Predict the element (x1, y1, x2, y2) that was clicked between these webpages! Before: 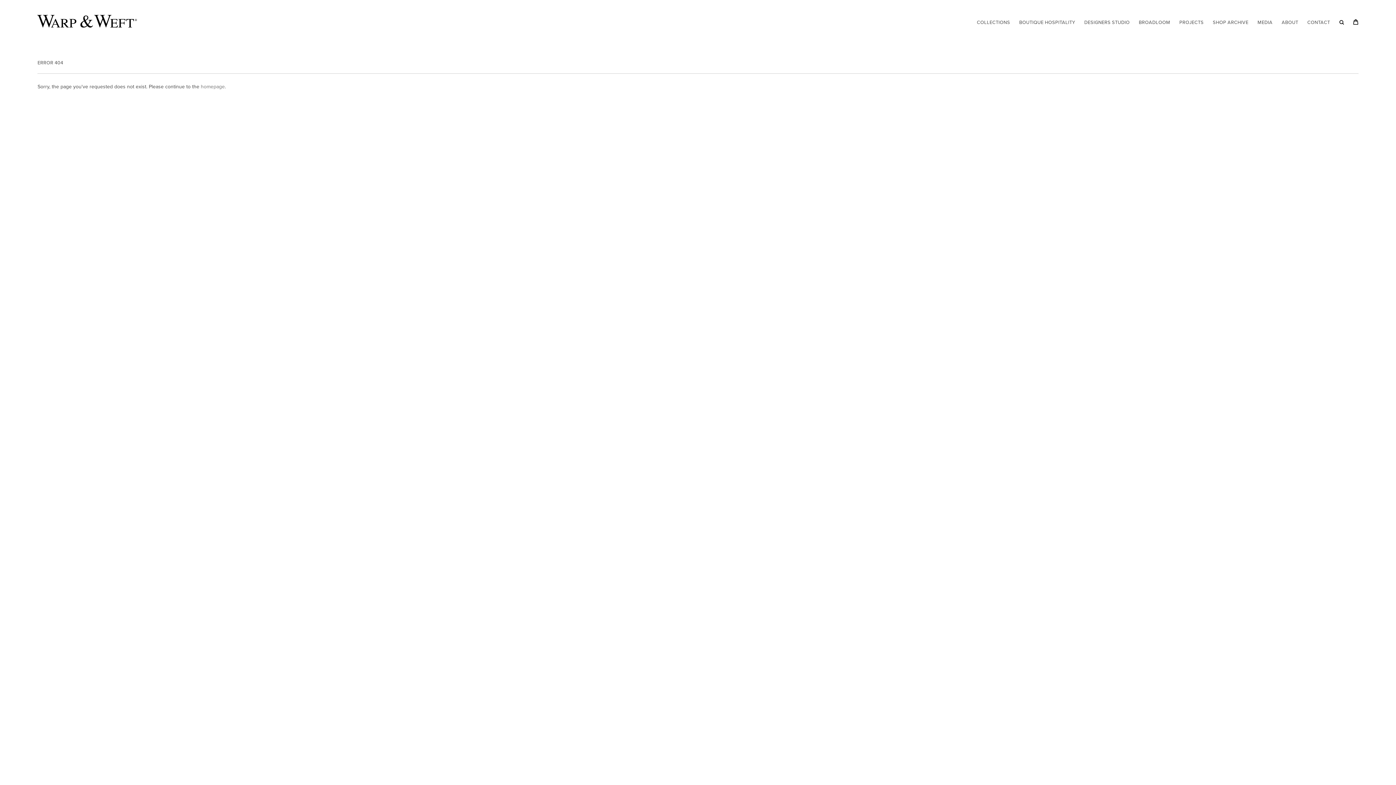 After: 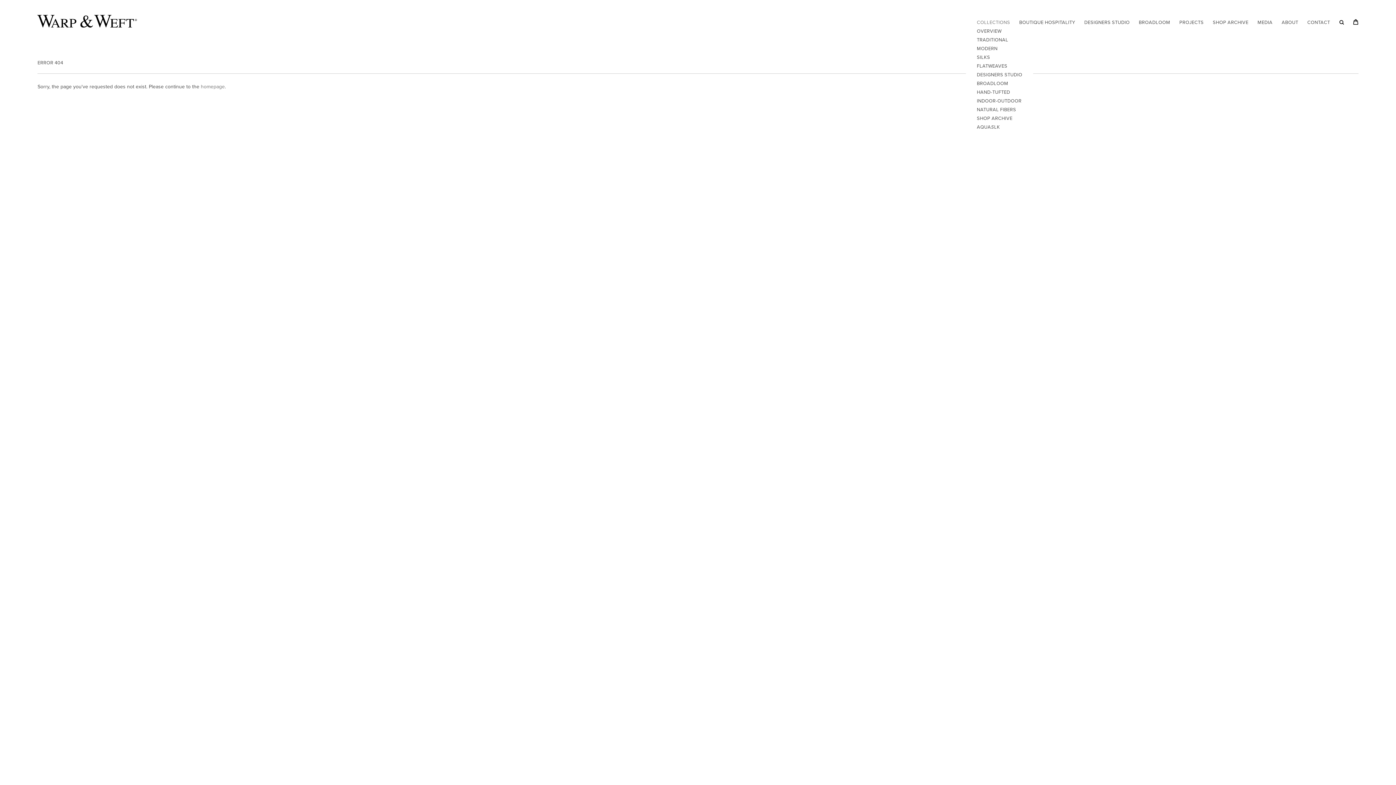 Action: label: COLLECTIONS bbox: (977, 18, 1010, 26)